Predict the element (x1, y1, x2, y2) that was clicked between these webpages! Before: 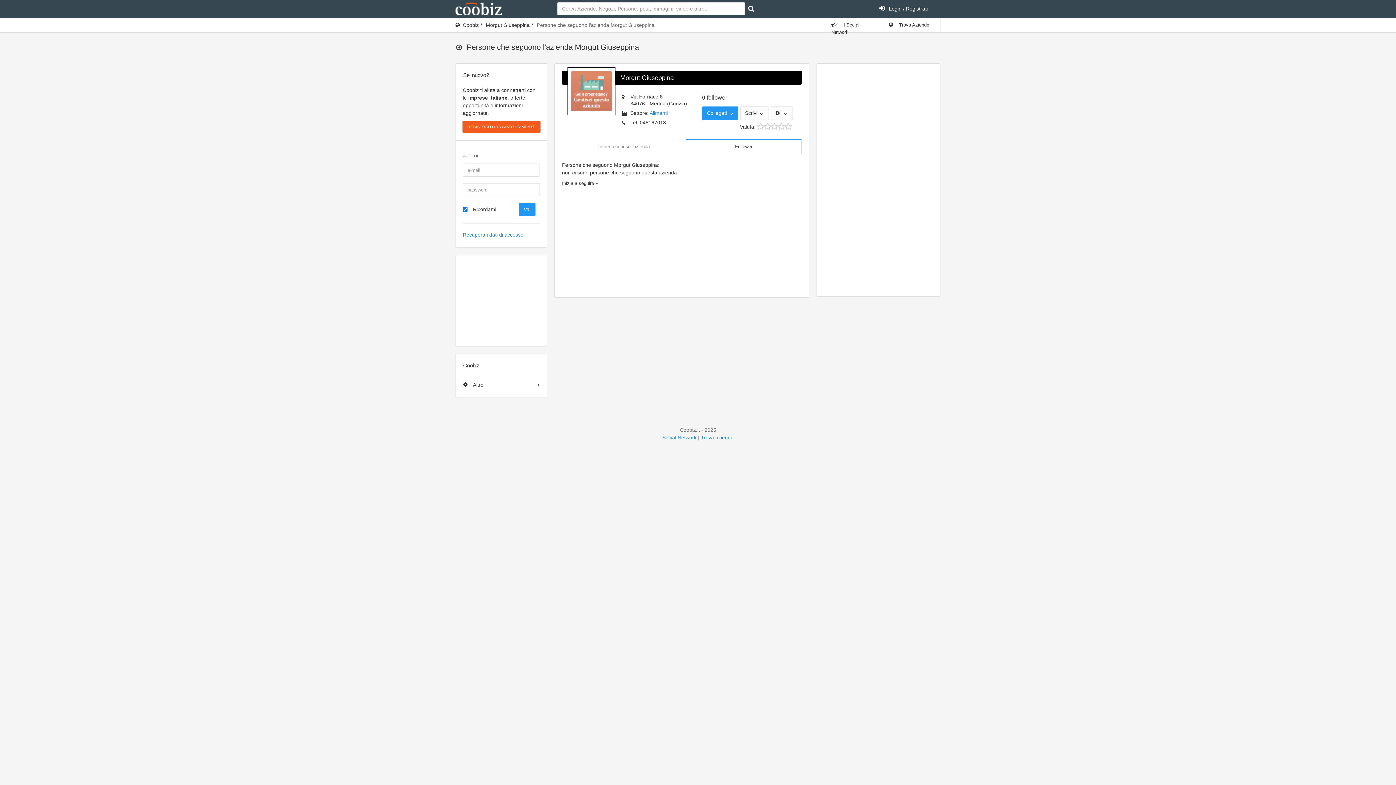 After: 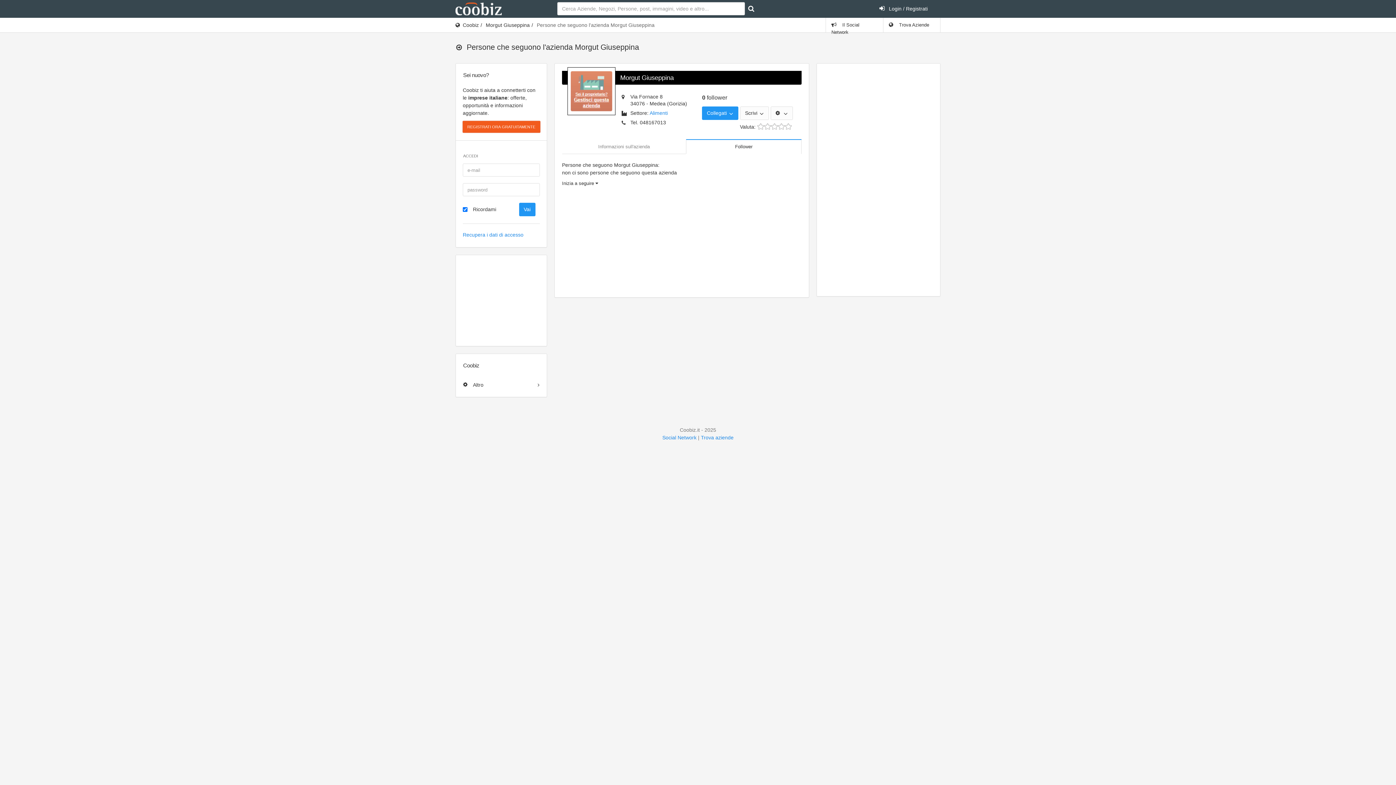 Action: label: Follower bbox: (686, 139, 801, 154)